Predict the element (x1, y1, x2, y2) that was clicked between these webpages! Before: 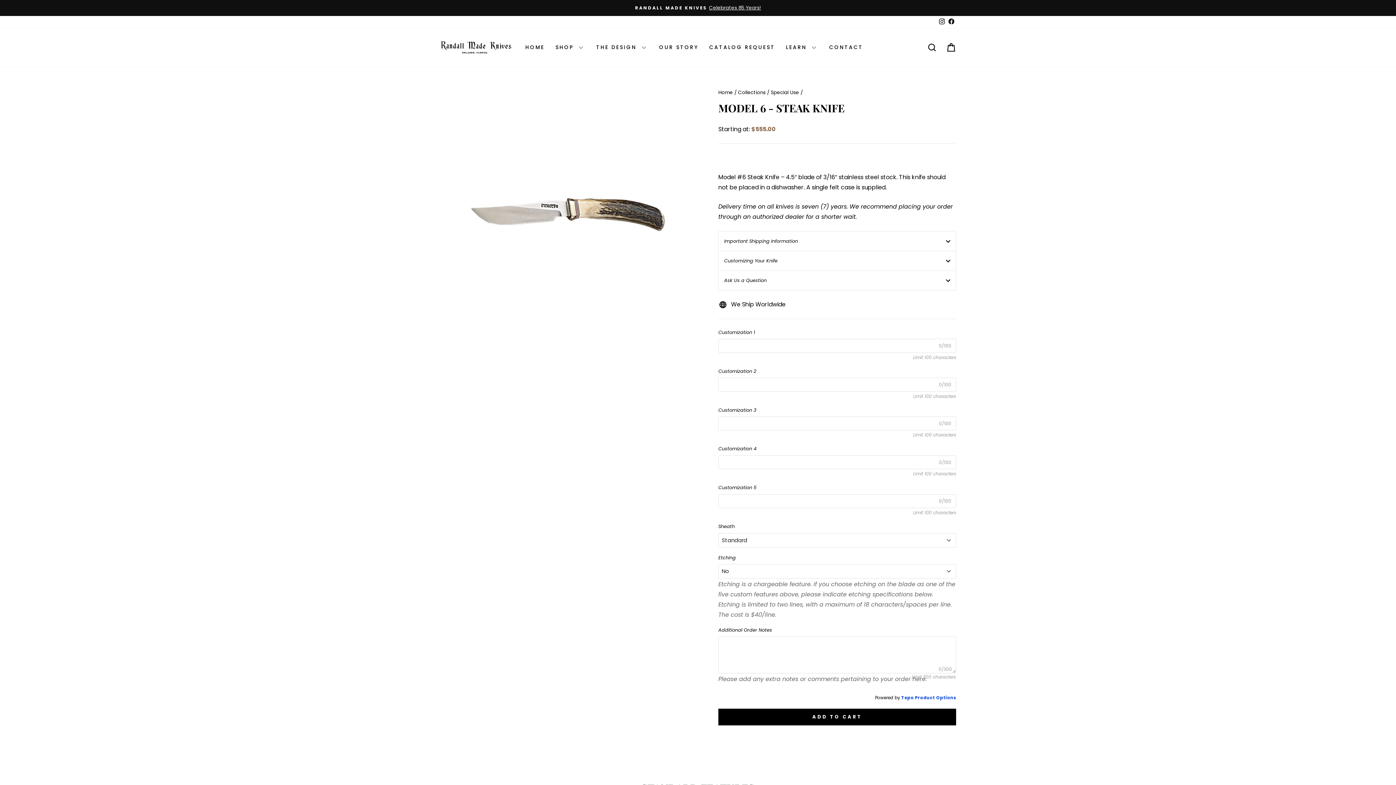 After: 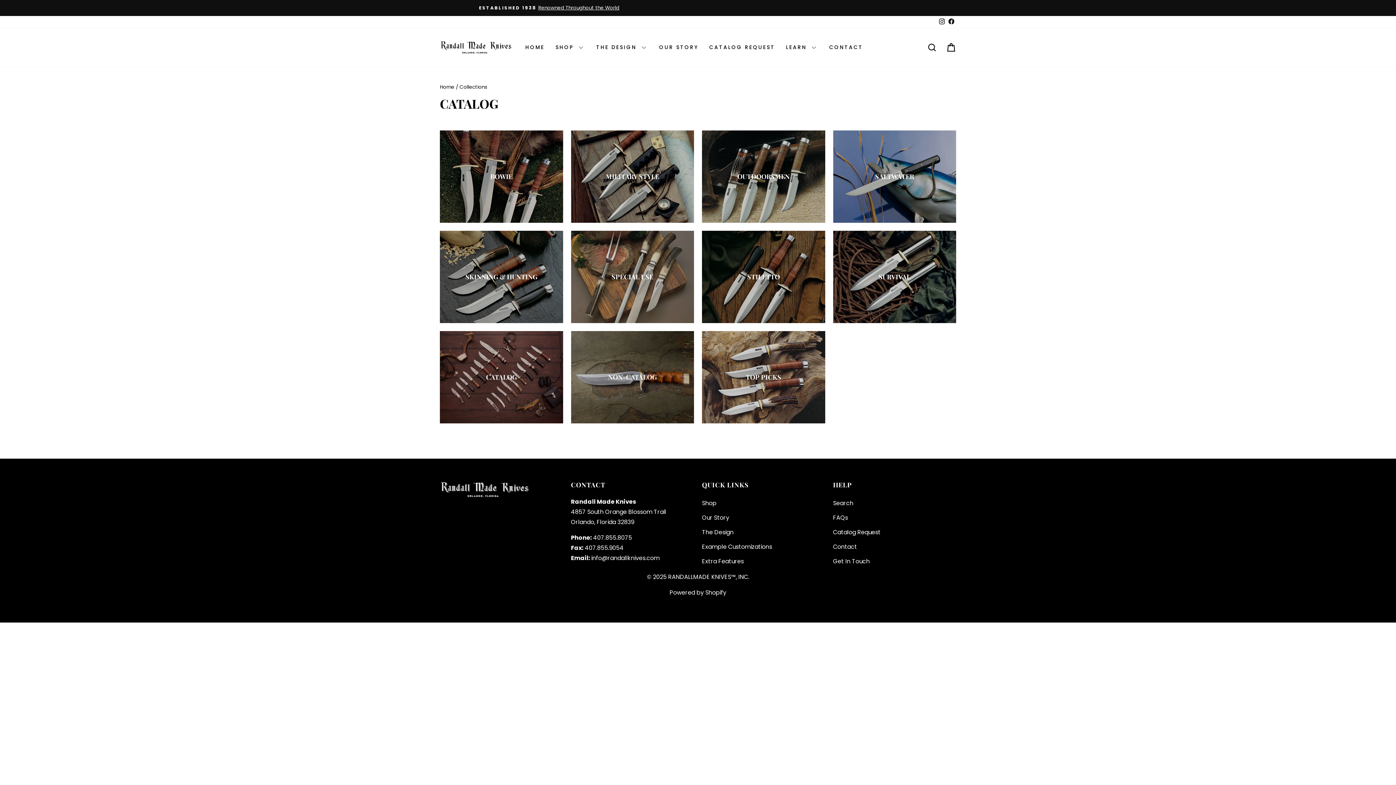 Action: label: Collections bbox: (738, 89, 765, 96)